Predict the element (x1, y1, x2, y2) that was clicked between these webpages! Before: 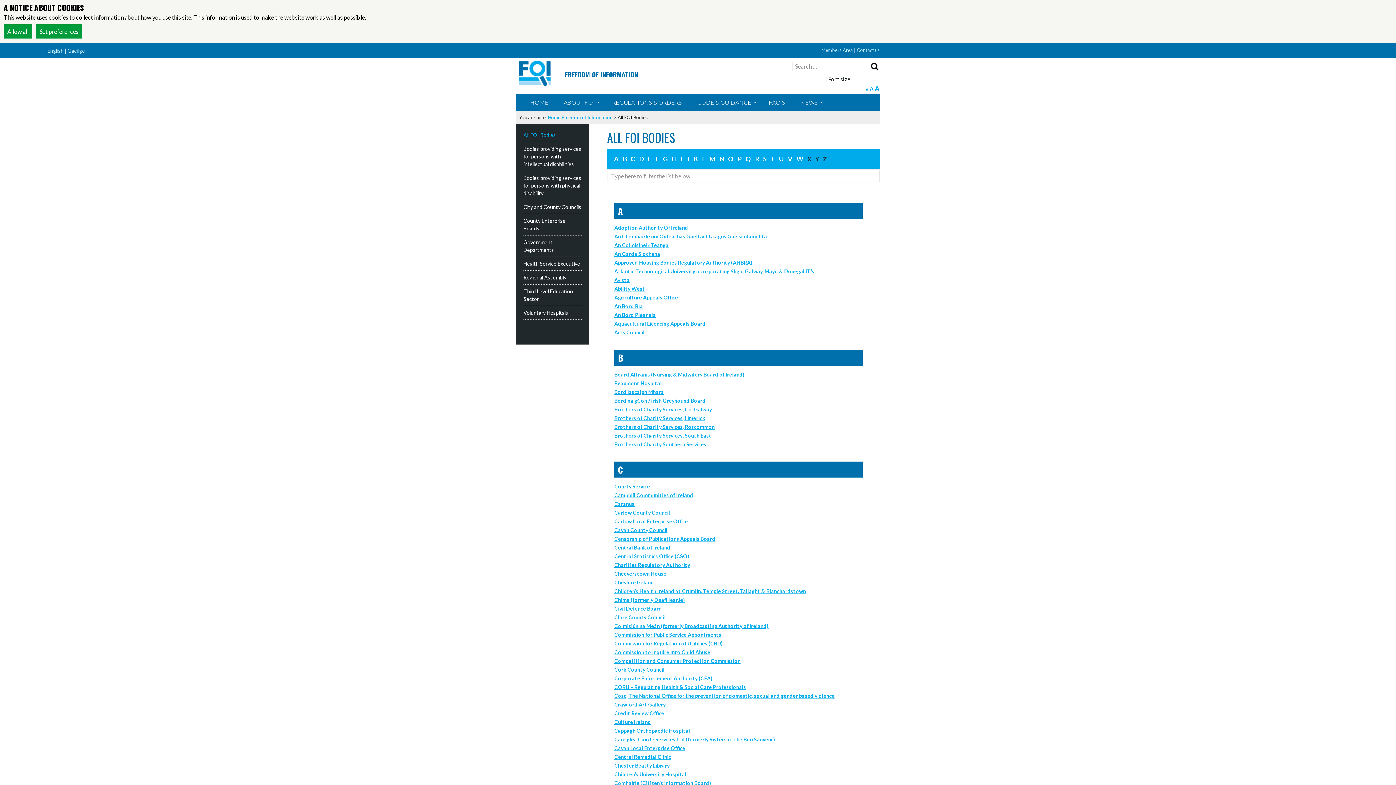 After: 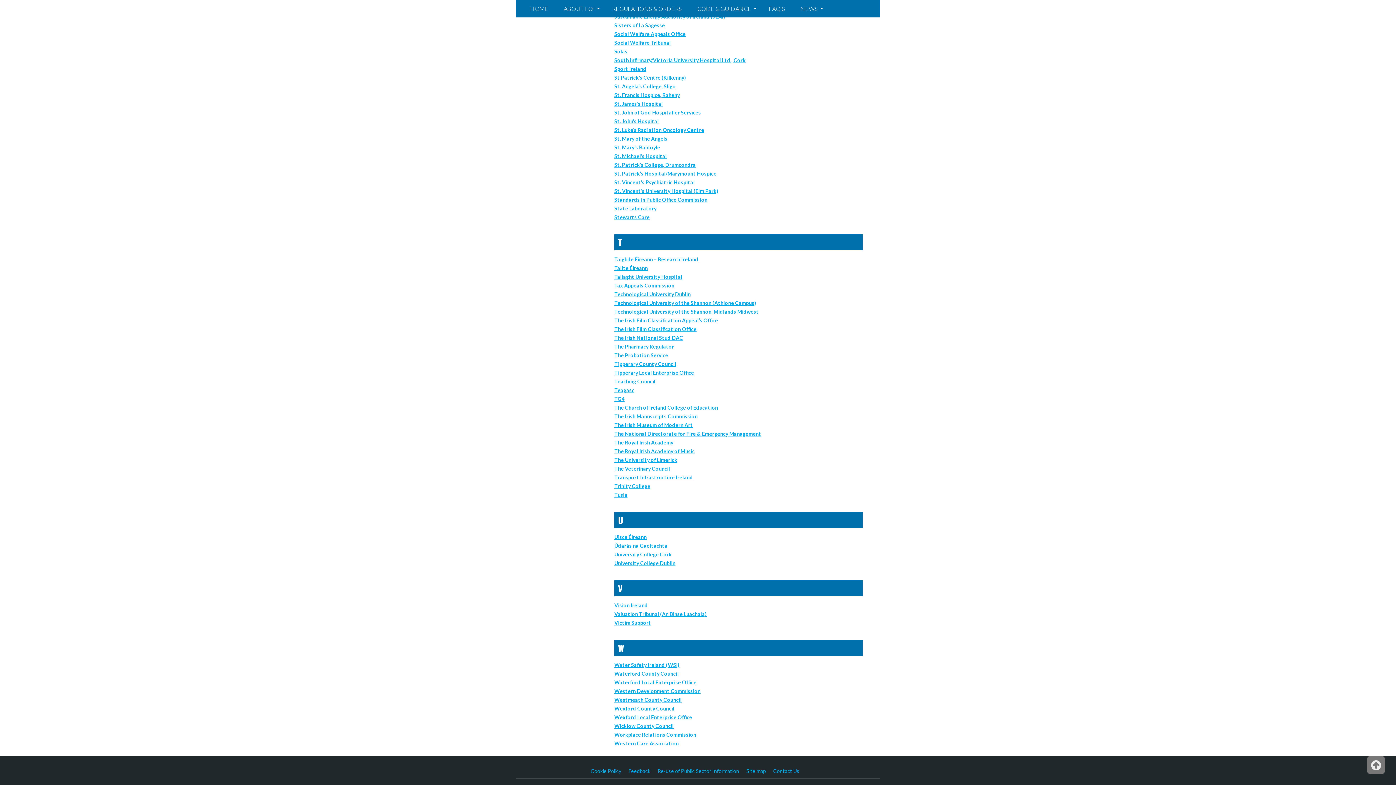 Action: label: U bbox: (779, 154, 784, 162)